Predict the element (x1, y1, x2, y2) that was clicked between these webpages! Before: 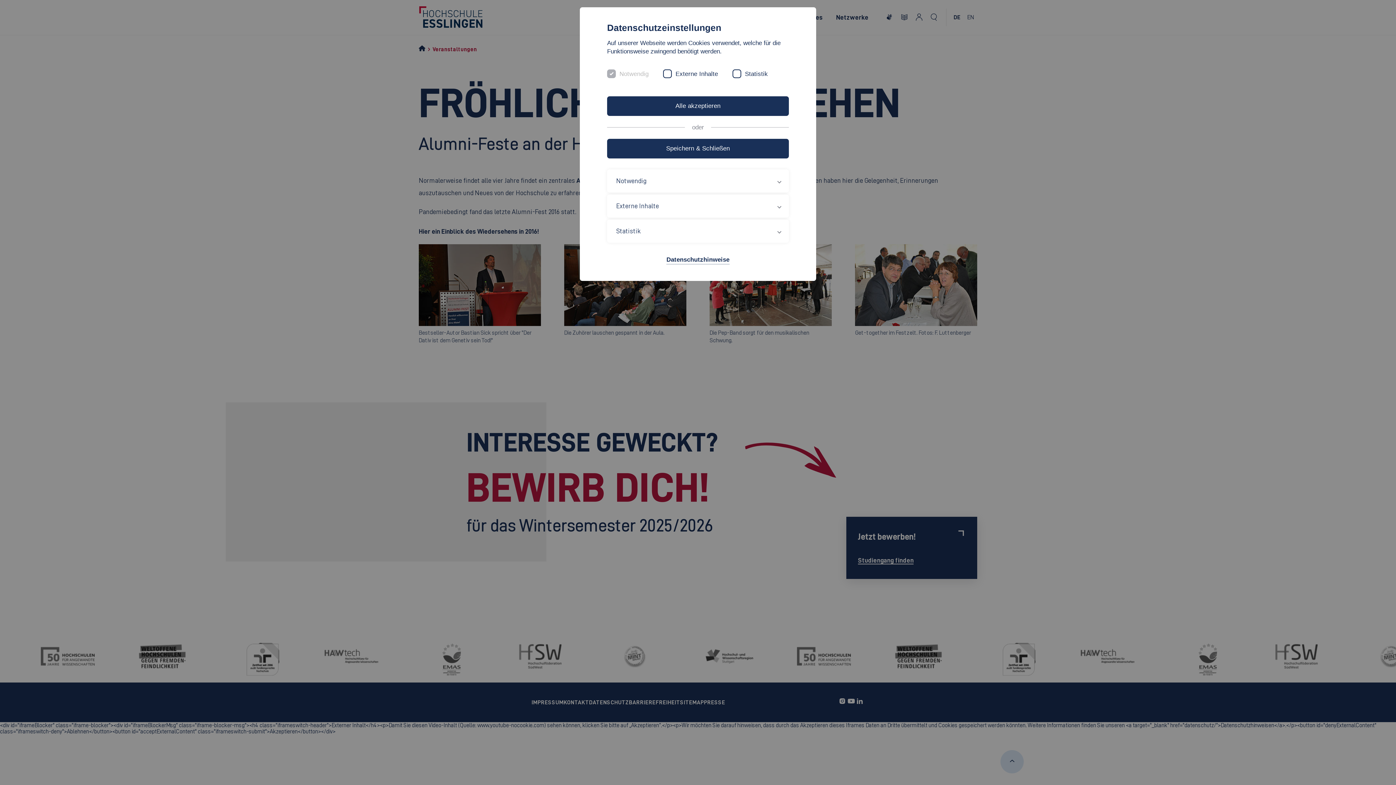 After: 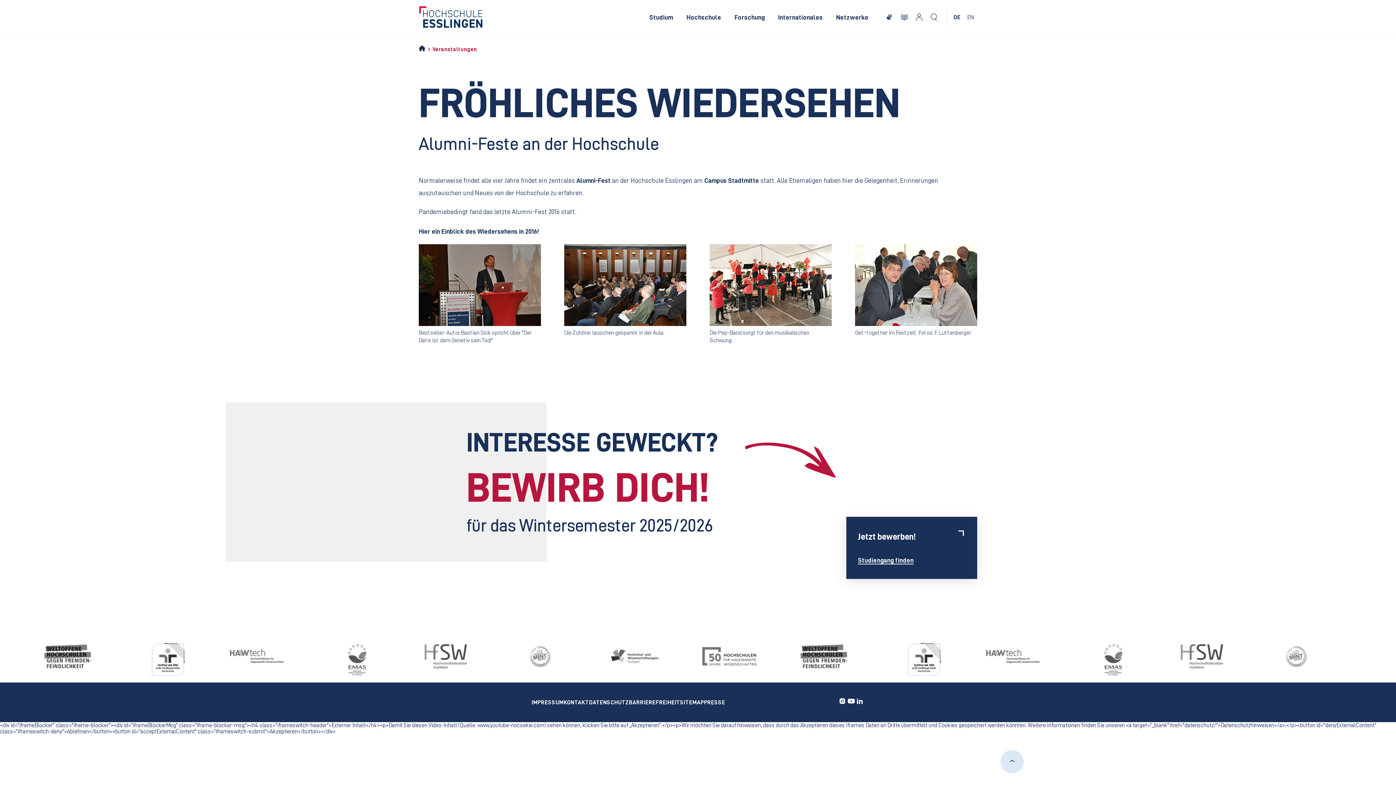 Action: label: Speichern & Schließen bbox: (607, 139, 789, 158)